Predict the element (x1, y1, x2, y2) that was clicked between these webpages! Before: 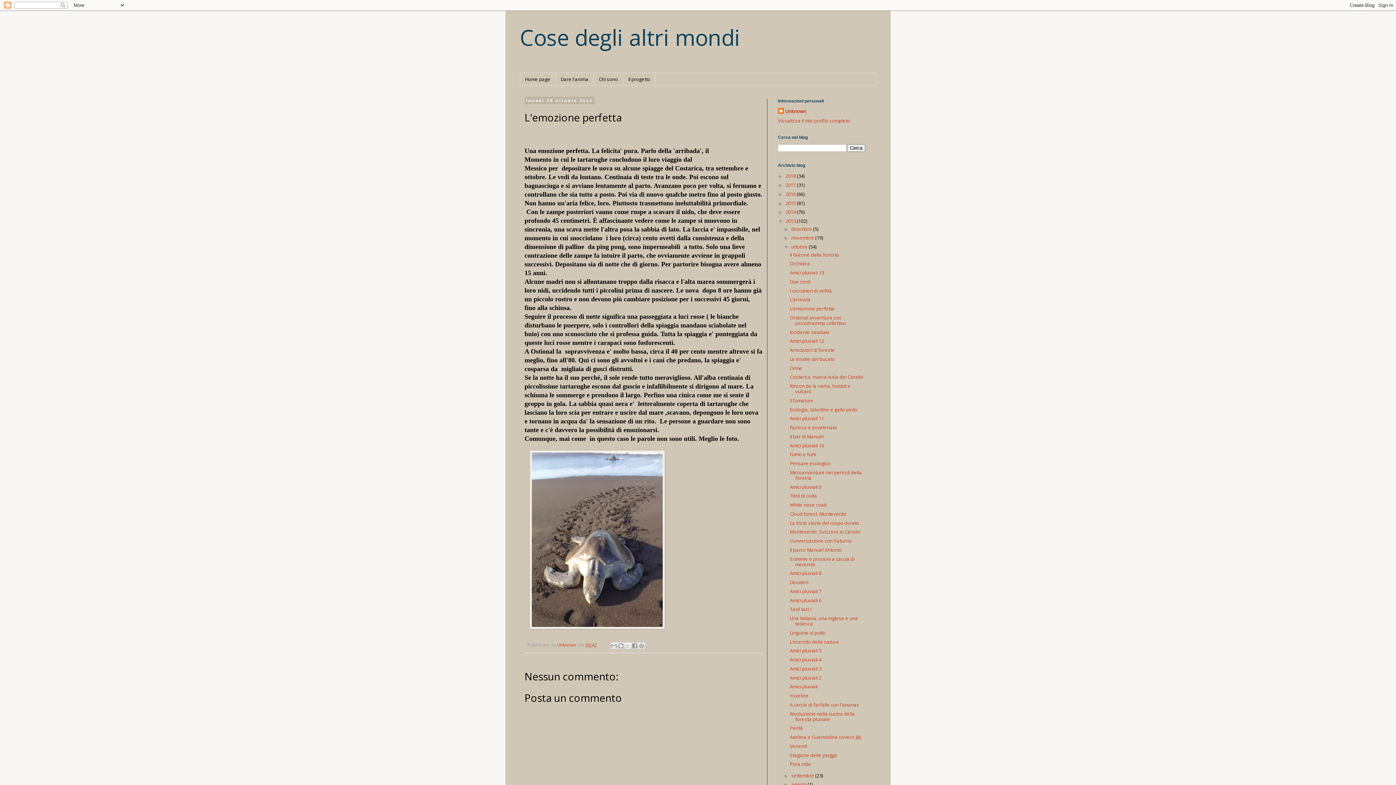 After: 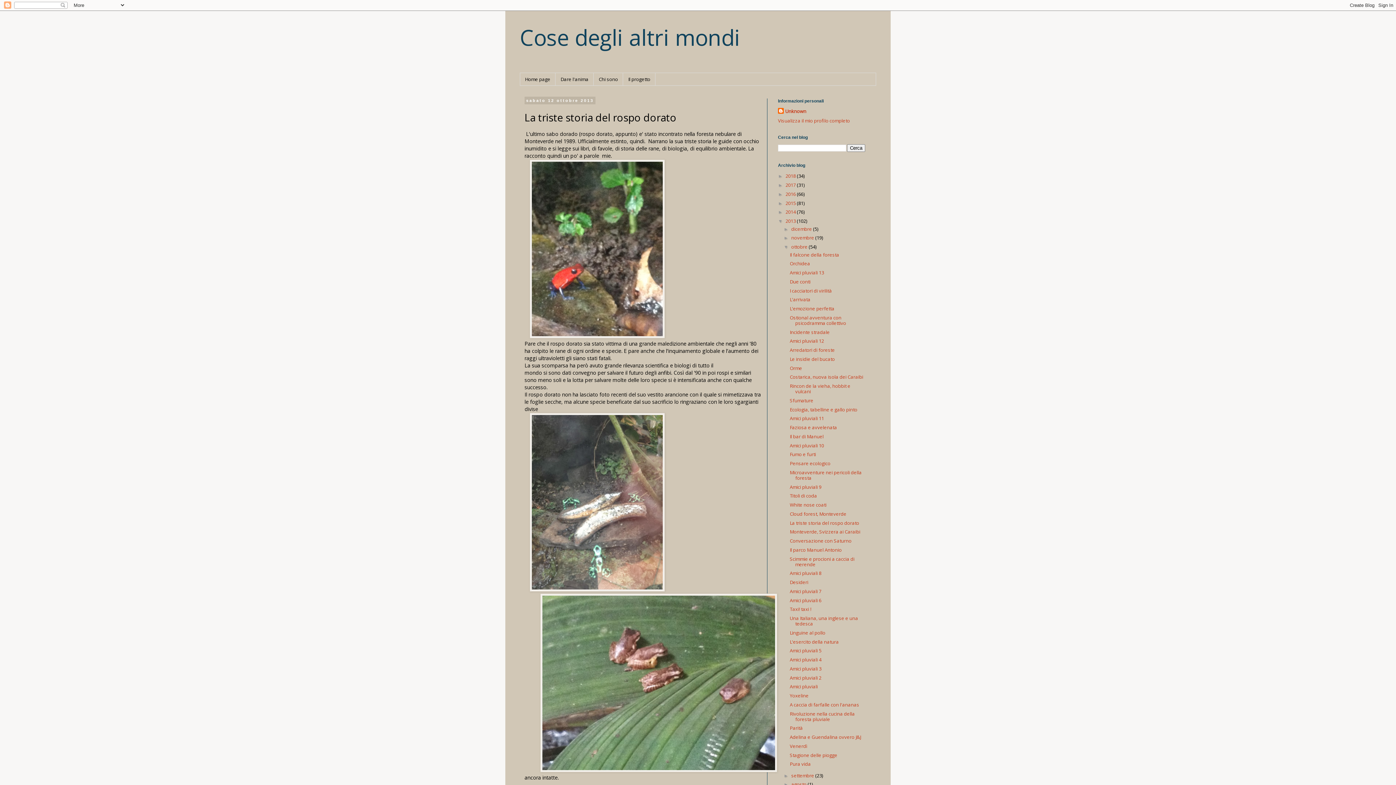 Action: bbox: (789, 519, 859, 526) label: La triste storia del rospo dorato